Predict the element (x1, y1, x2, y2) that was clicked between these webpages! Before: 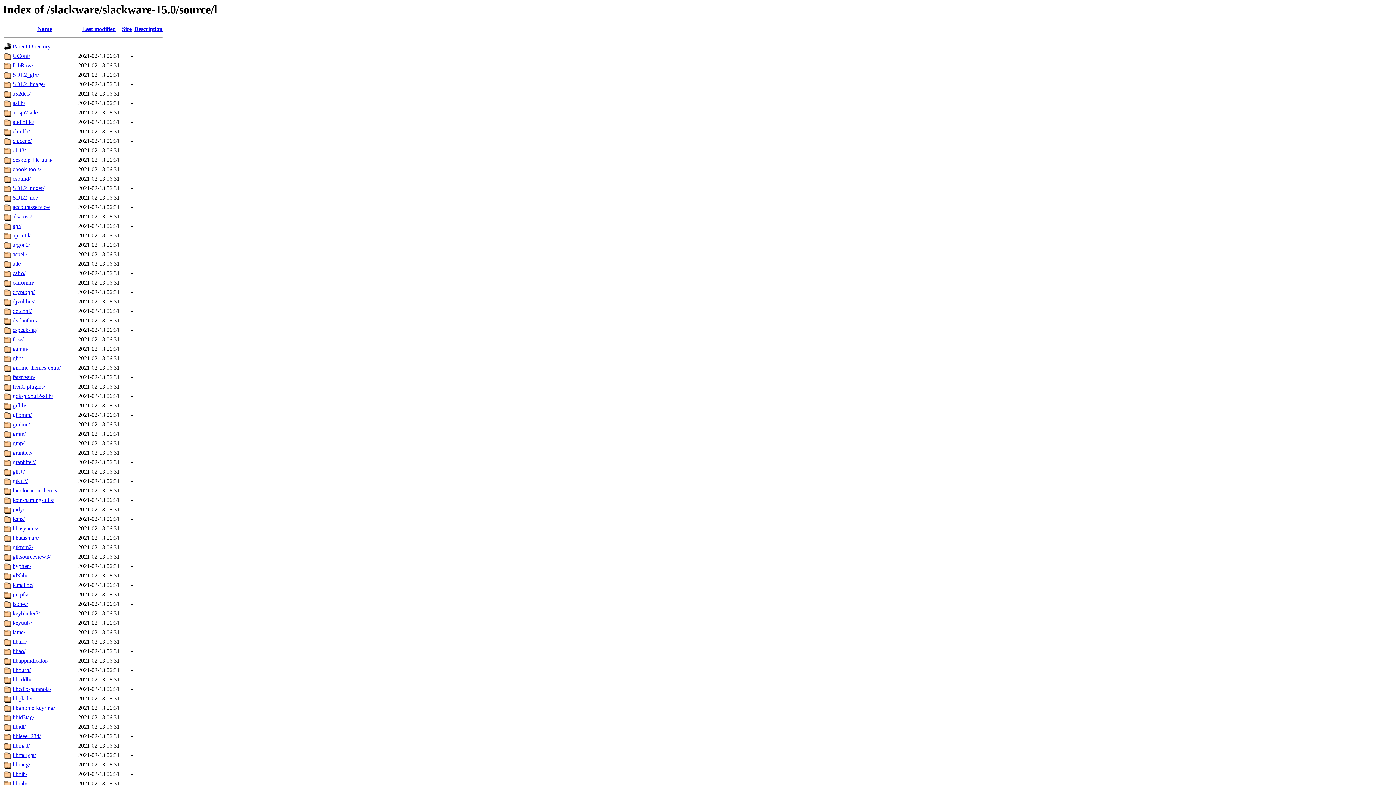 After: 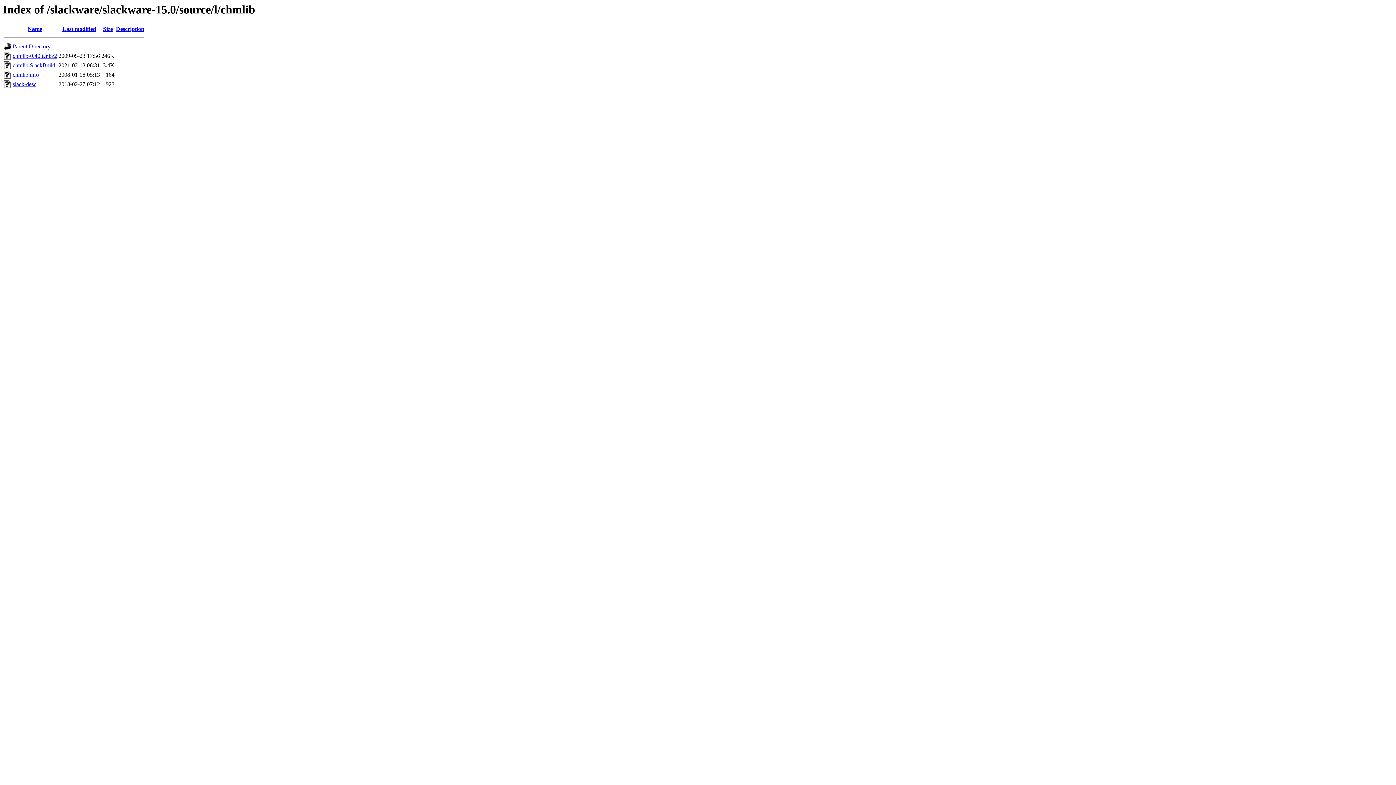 Action: label: chmlib/ bbox: (12, 128, 29, 134)